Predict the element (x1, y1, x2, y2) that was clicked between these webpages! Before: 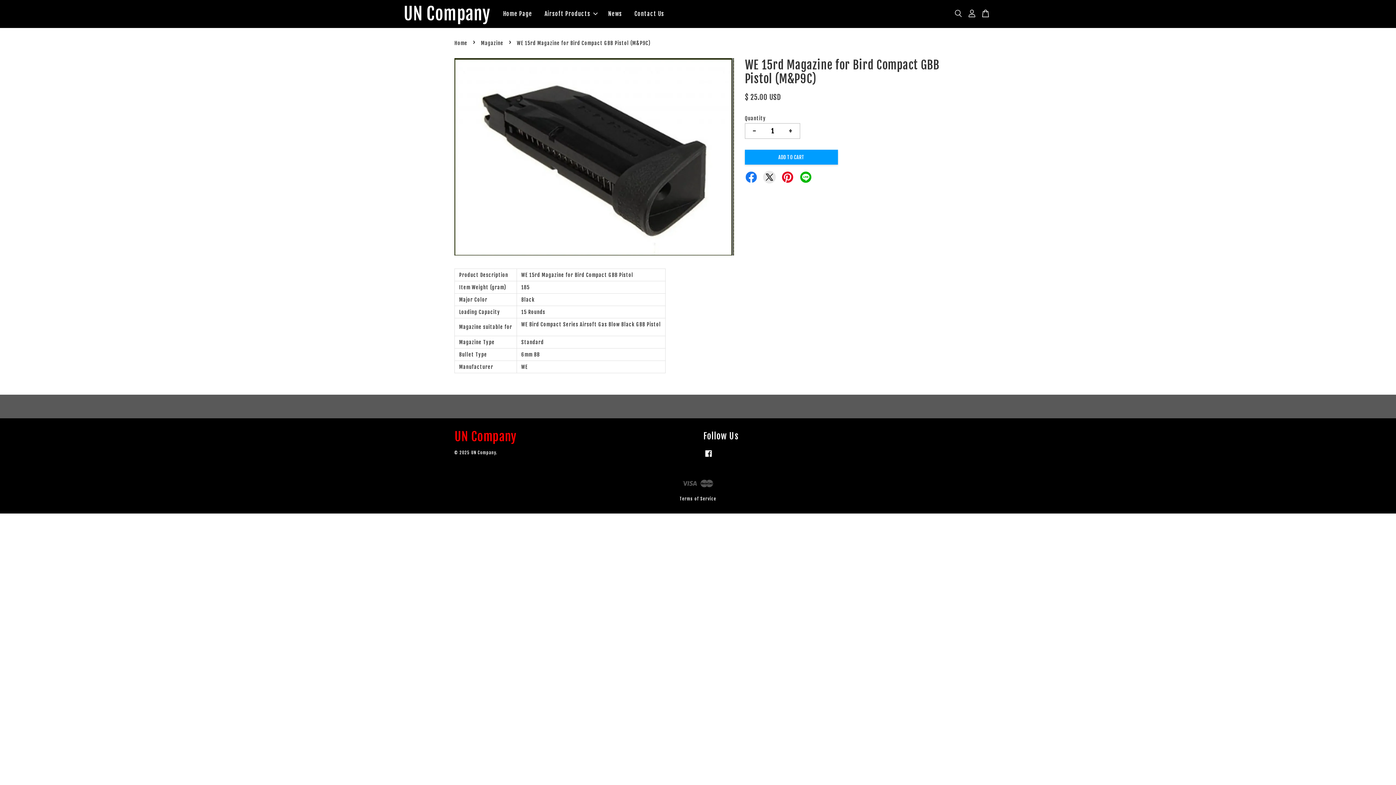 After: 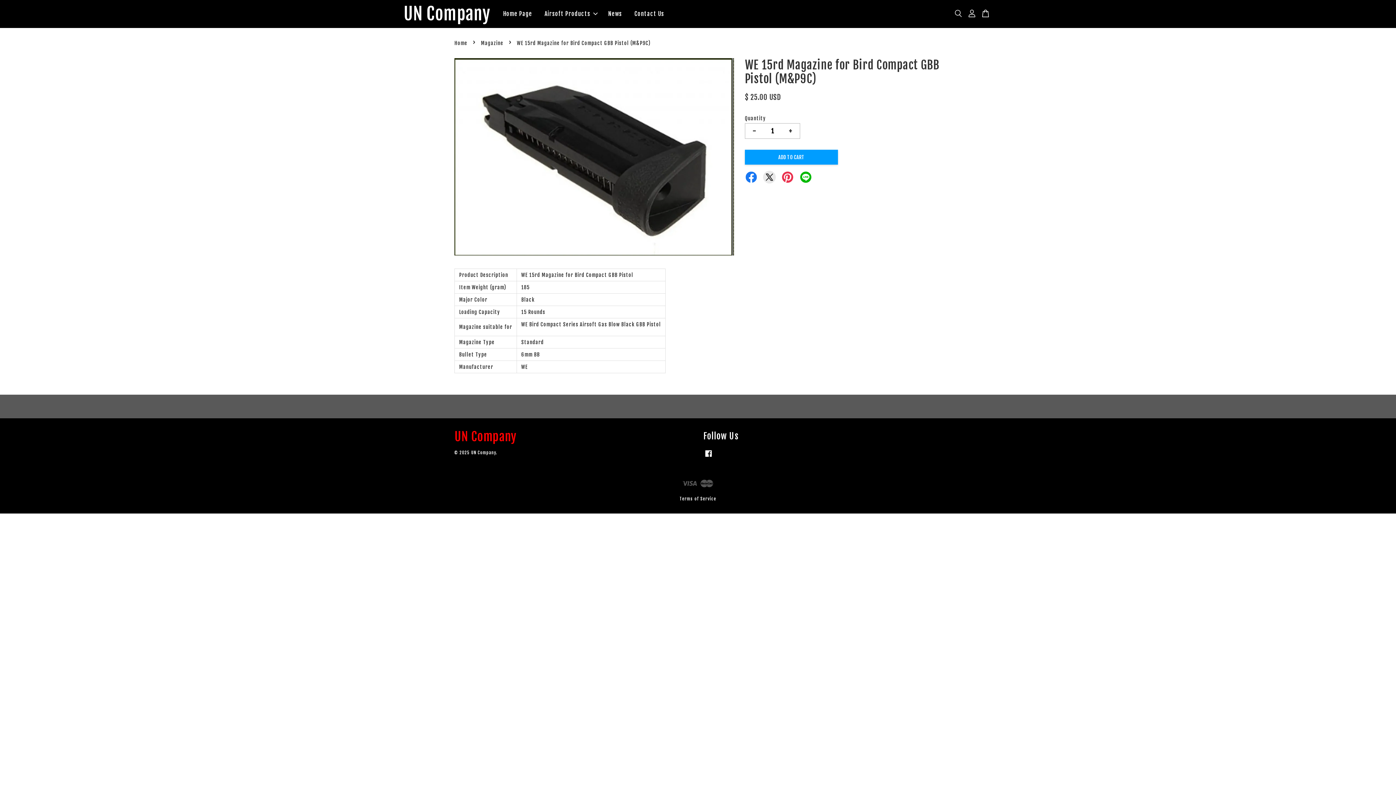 Action: bbox: (781, 170, 794, 181)